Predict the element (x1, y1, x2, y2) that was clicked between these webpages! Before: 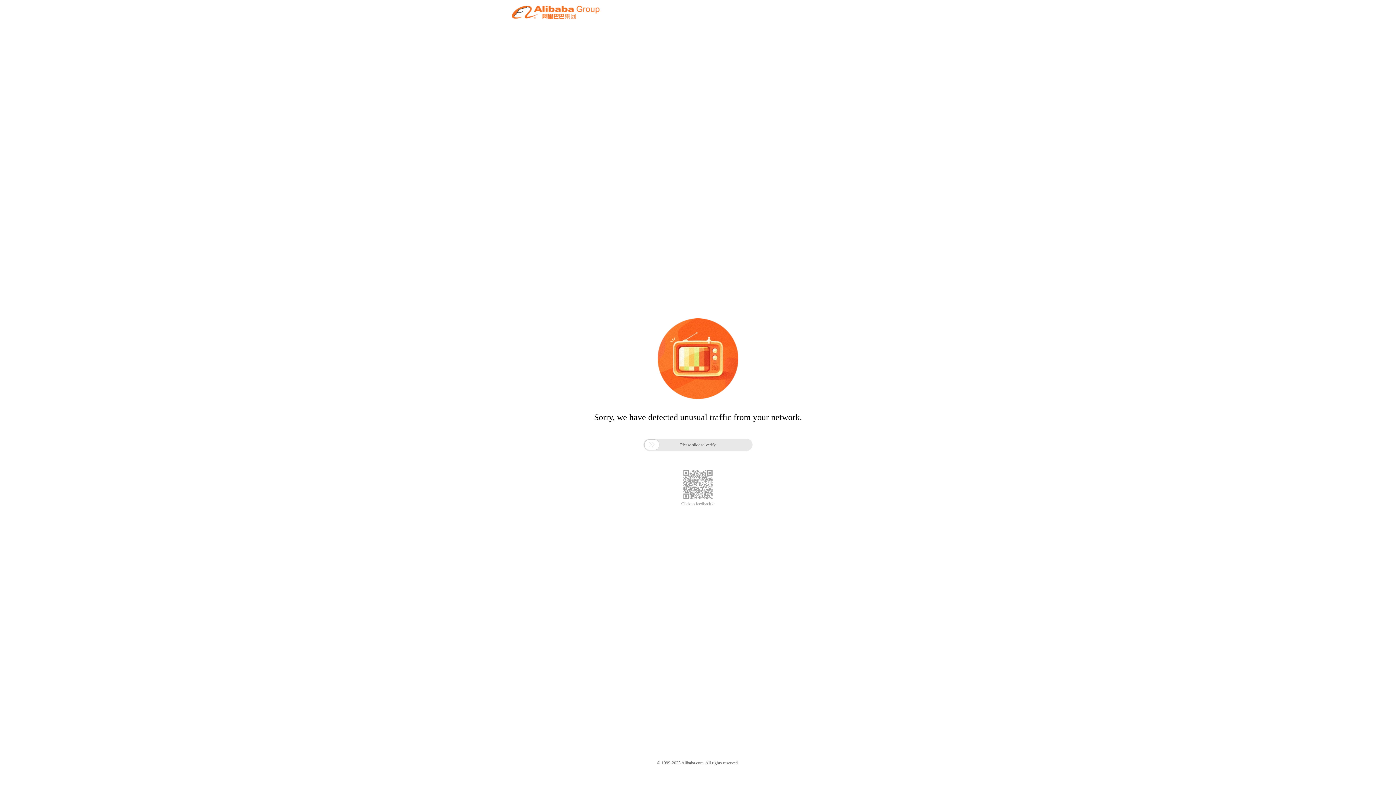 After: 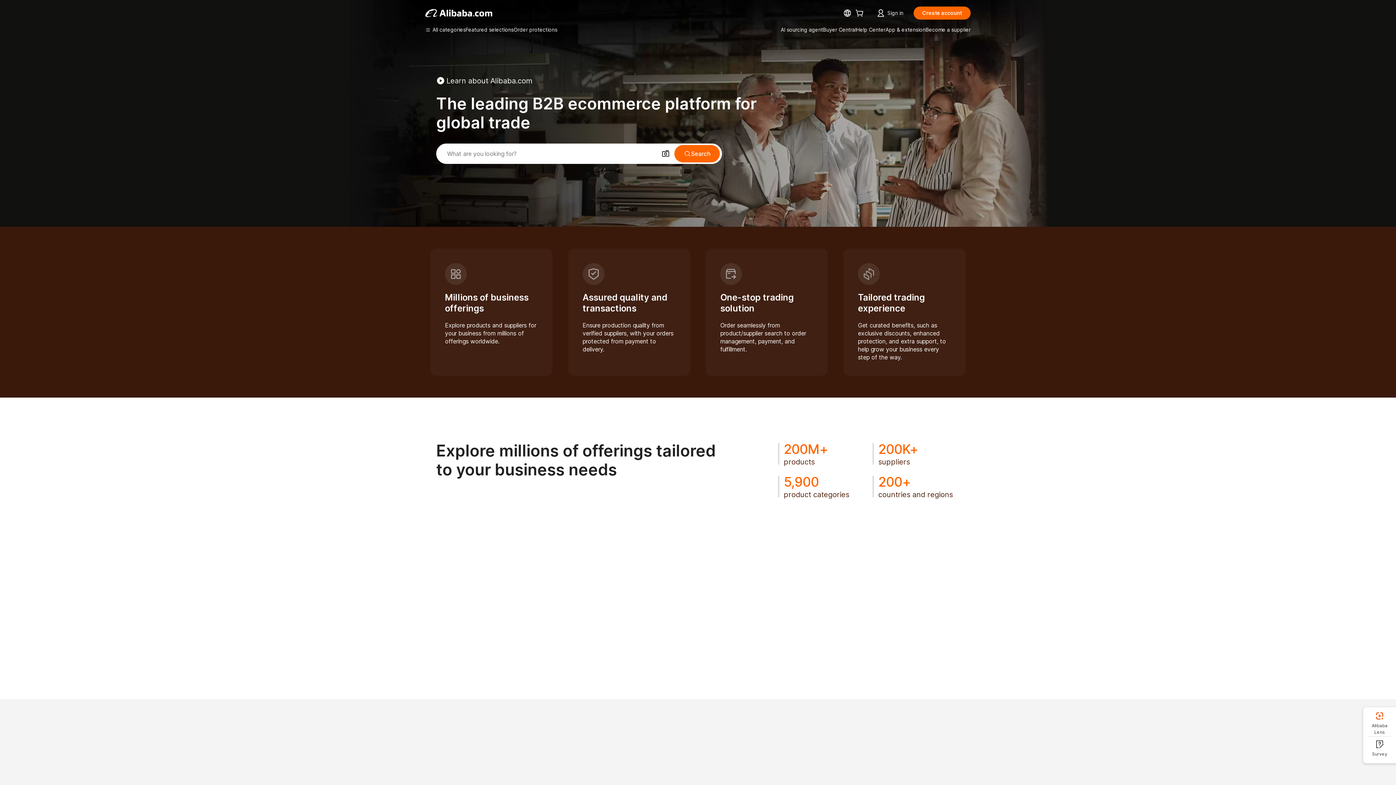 Action: bbox: (512, 12, 599, 21)